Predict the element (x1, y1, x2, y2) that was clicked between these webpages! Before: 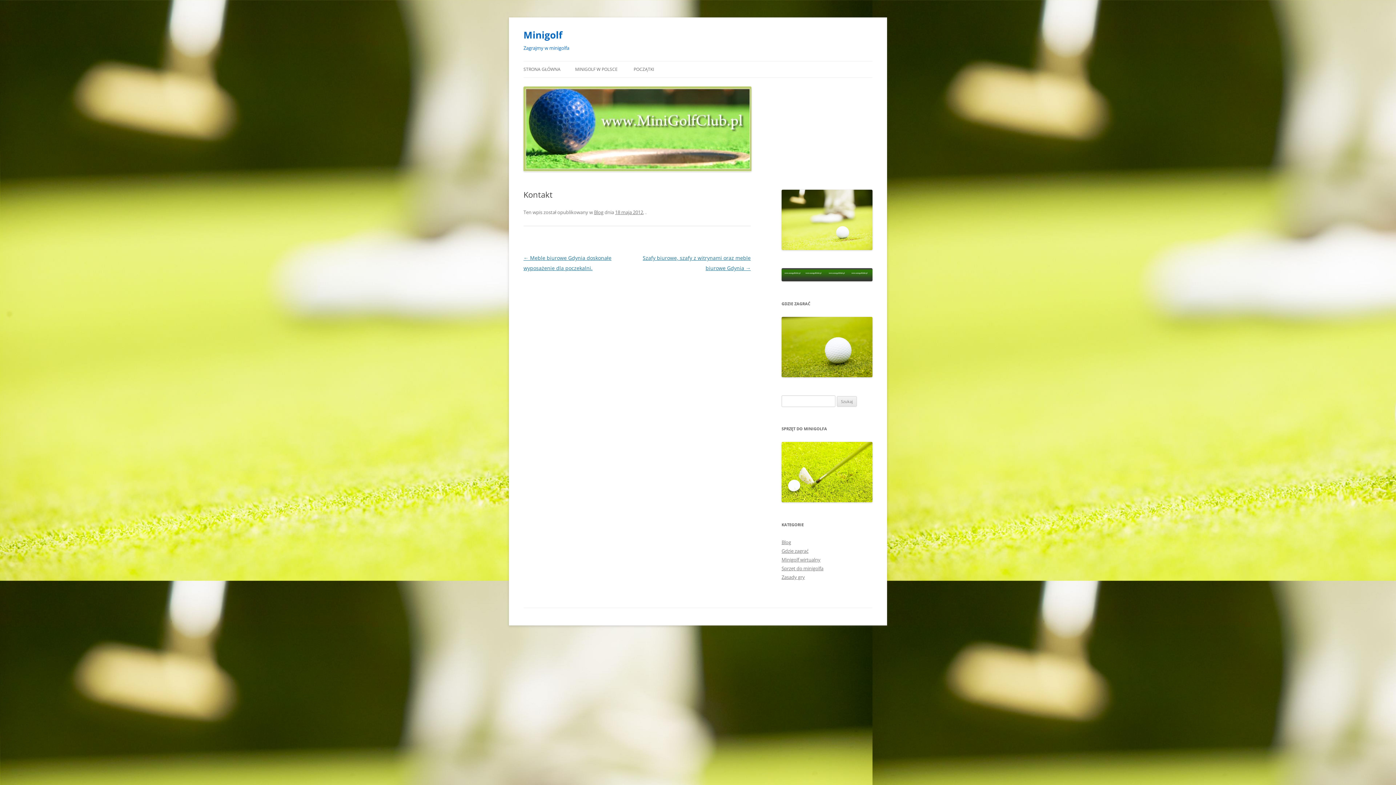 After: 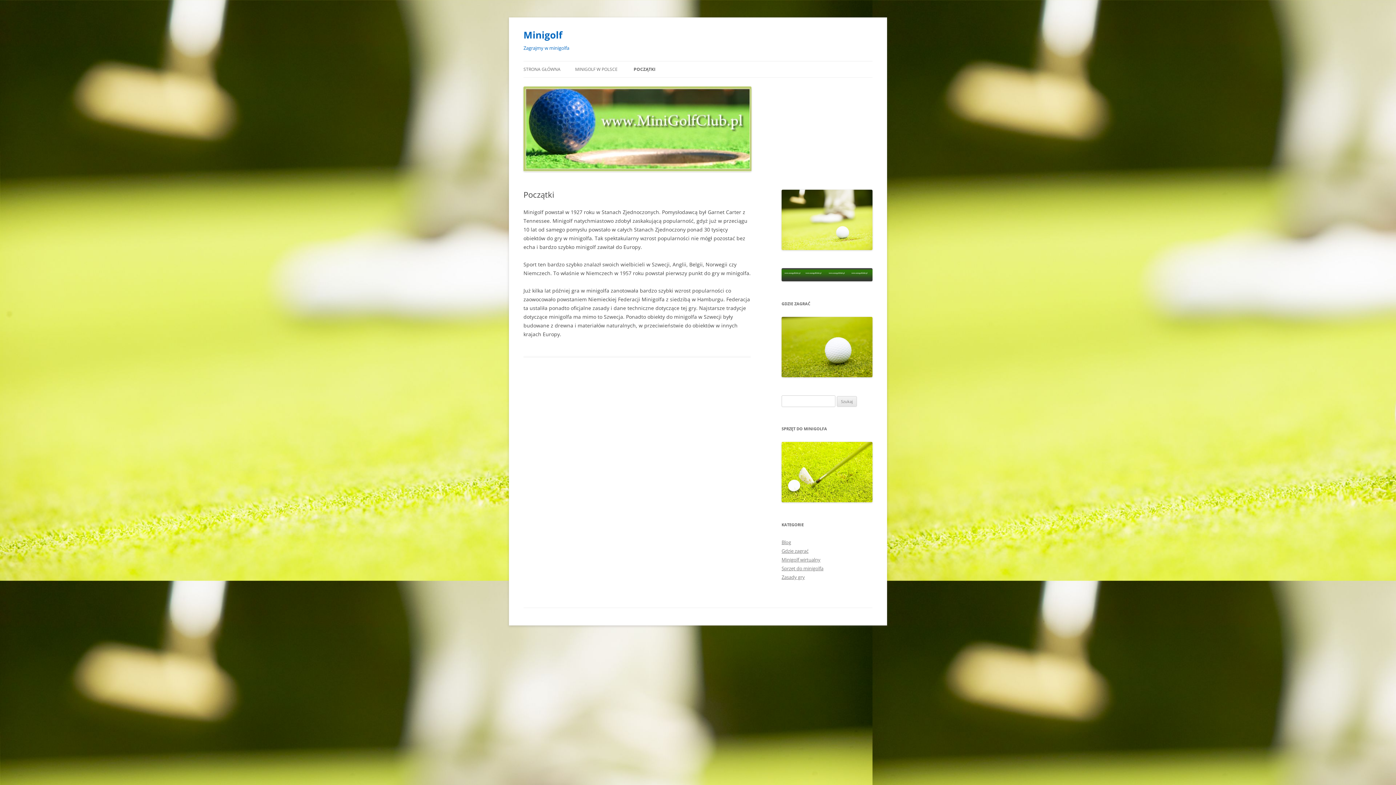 Action: label: POCZĄTKI bbox: (633, 61, 654, 77)